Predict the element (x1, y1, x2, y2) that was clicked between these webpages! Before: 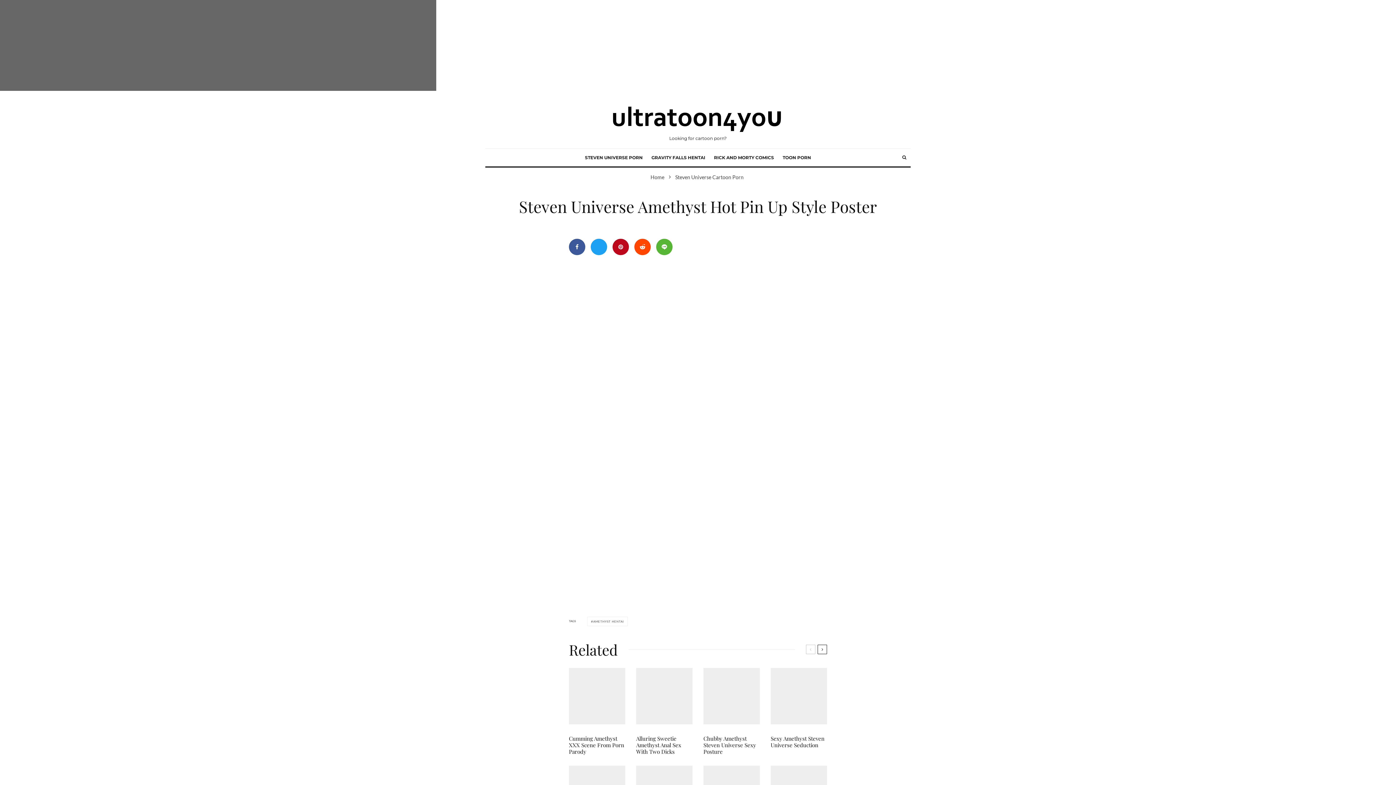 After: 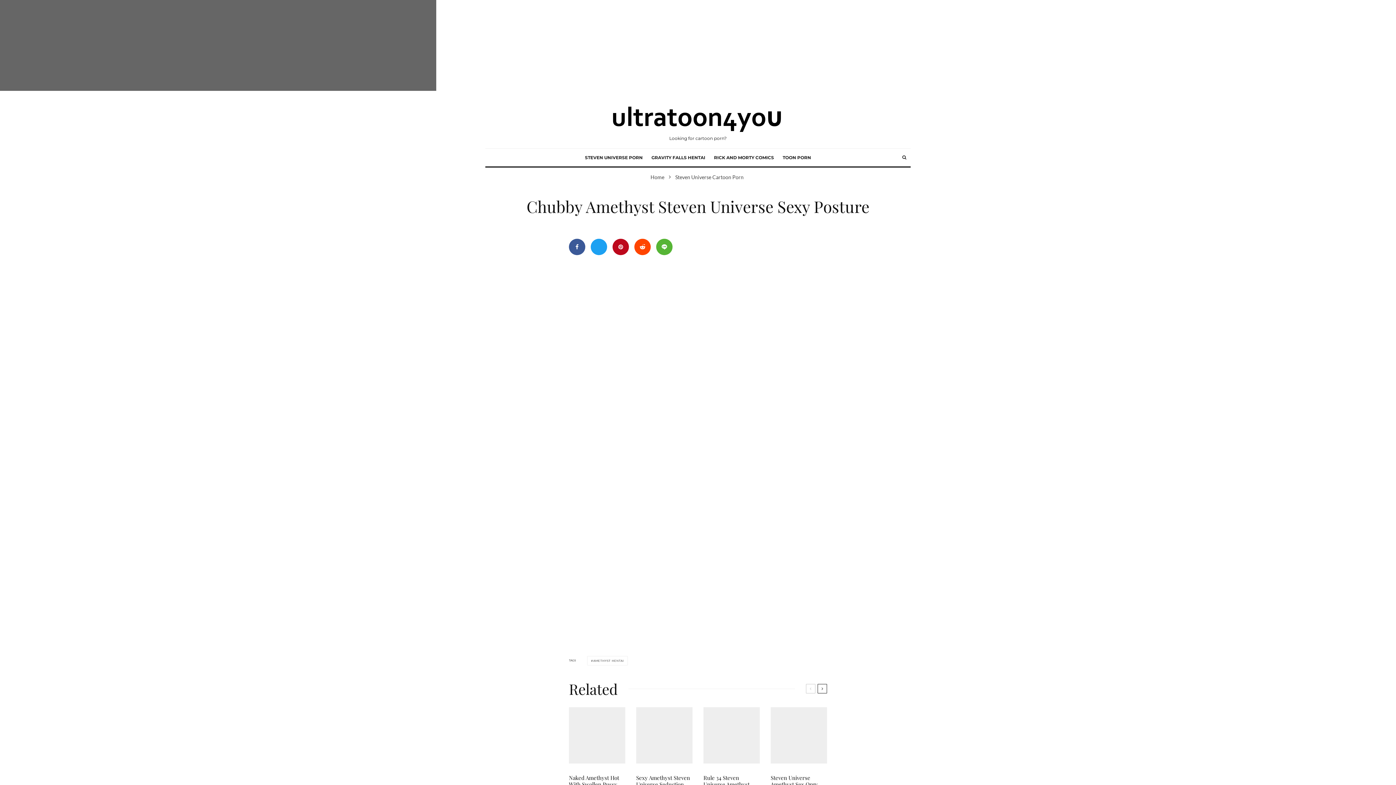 Action: bbox: (703, 668, 760, 724)